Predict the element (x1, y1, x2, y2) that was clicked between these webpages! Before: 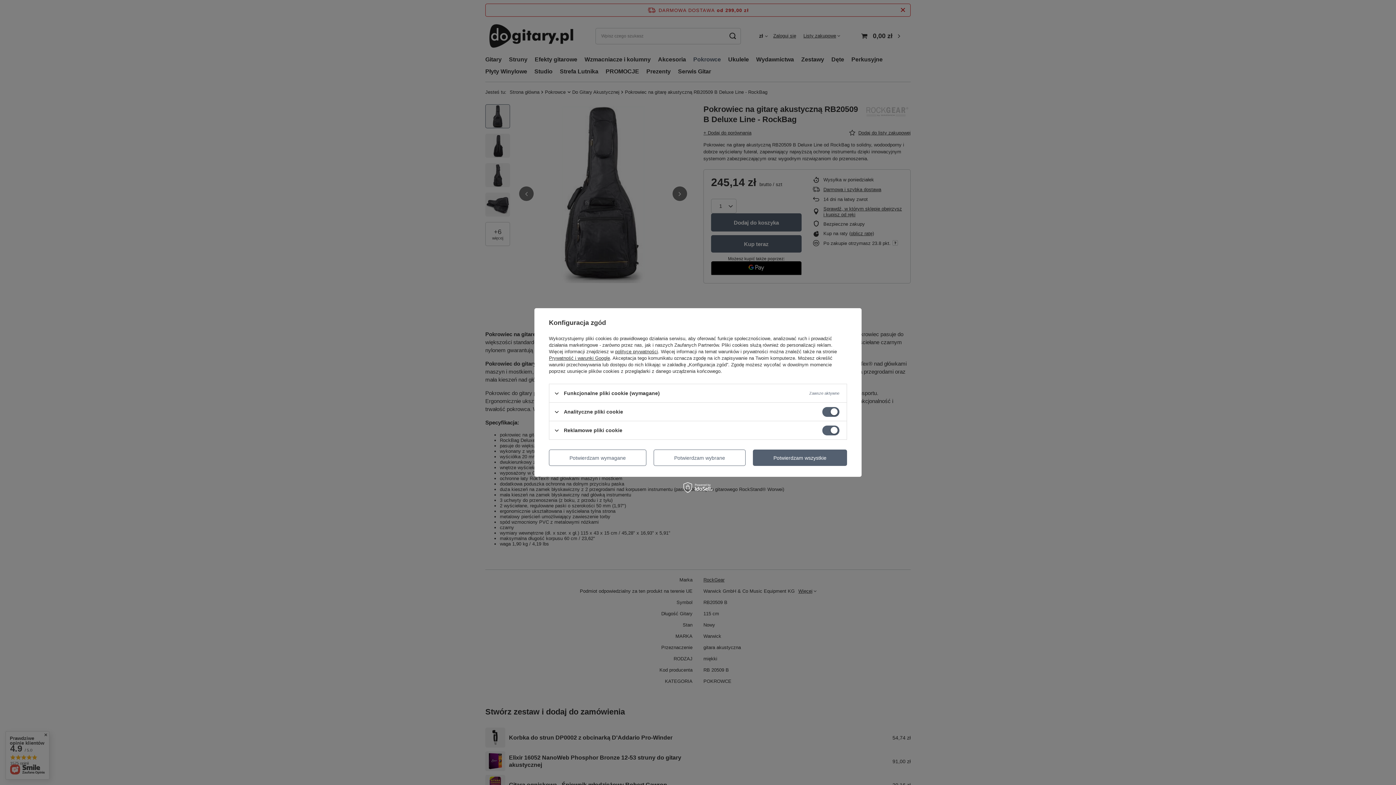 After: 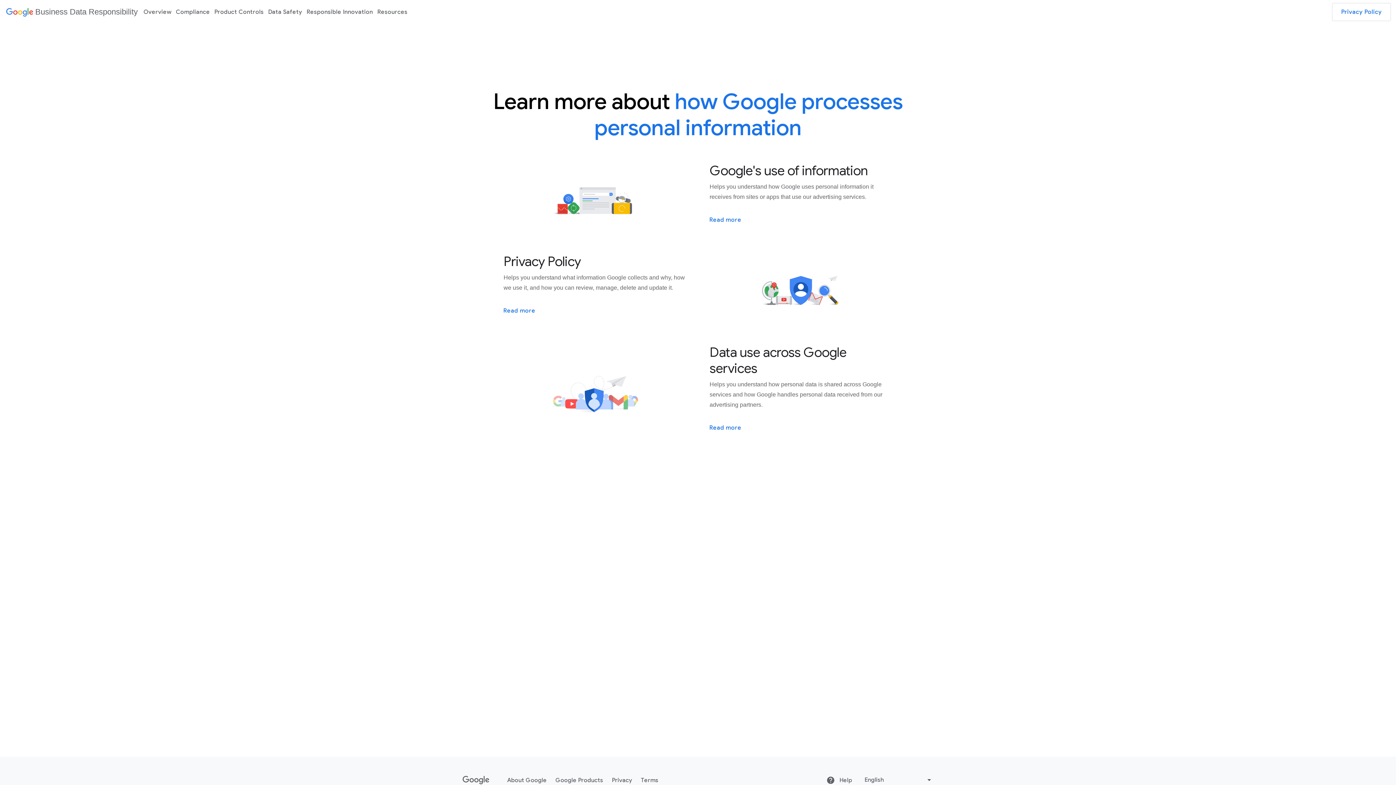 Action: bbox: (549, 355, 610, 361) label: Prywatność i warunki Google